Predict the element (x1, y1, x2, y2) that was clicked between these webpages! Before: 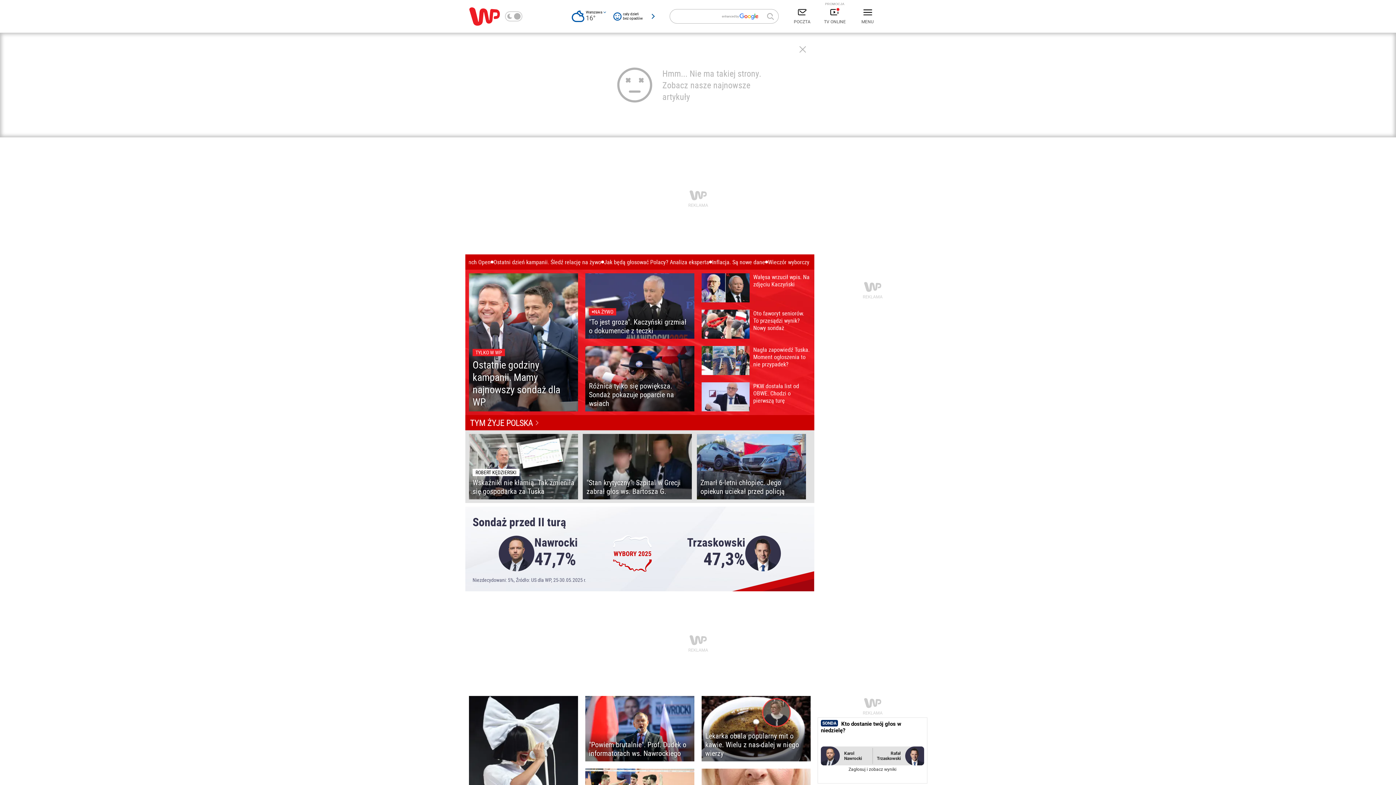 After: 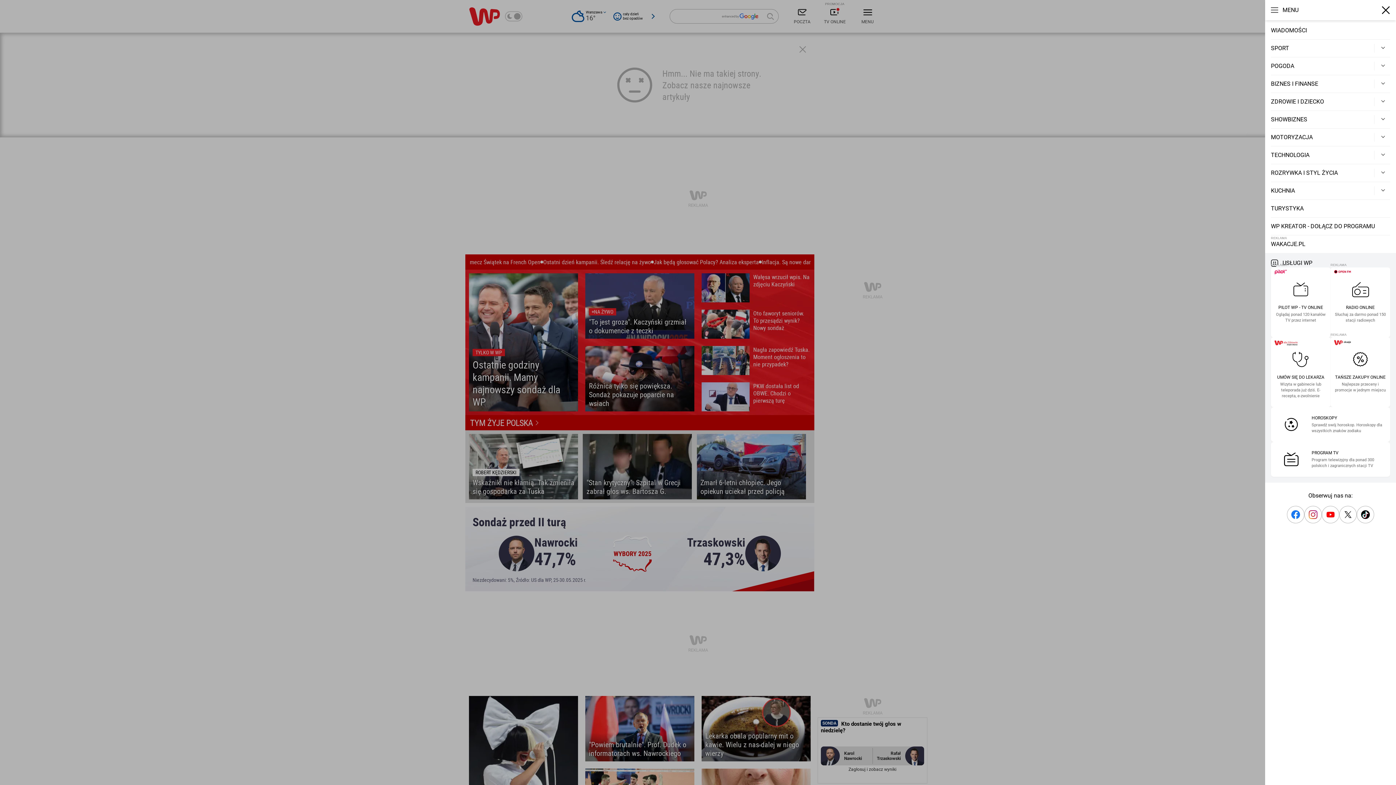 Action: bbox: (851, 5, 884, 27) label: MENU